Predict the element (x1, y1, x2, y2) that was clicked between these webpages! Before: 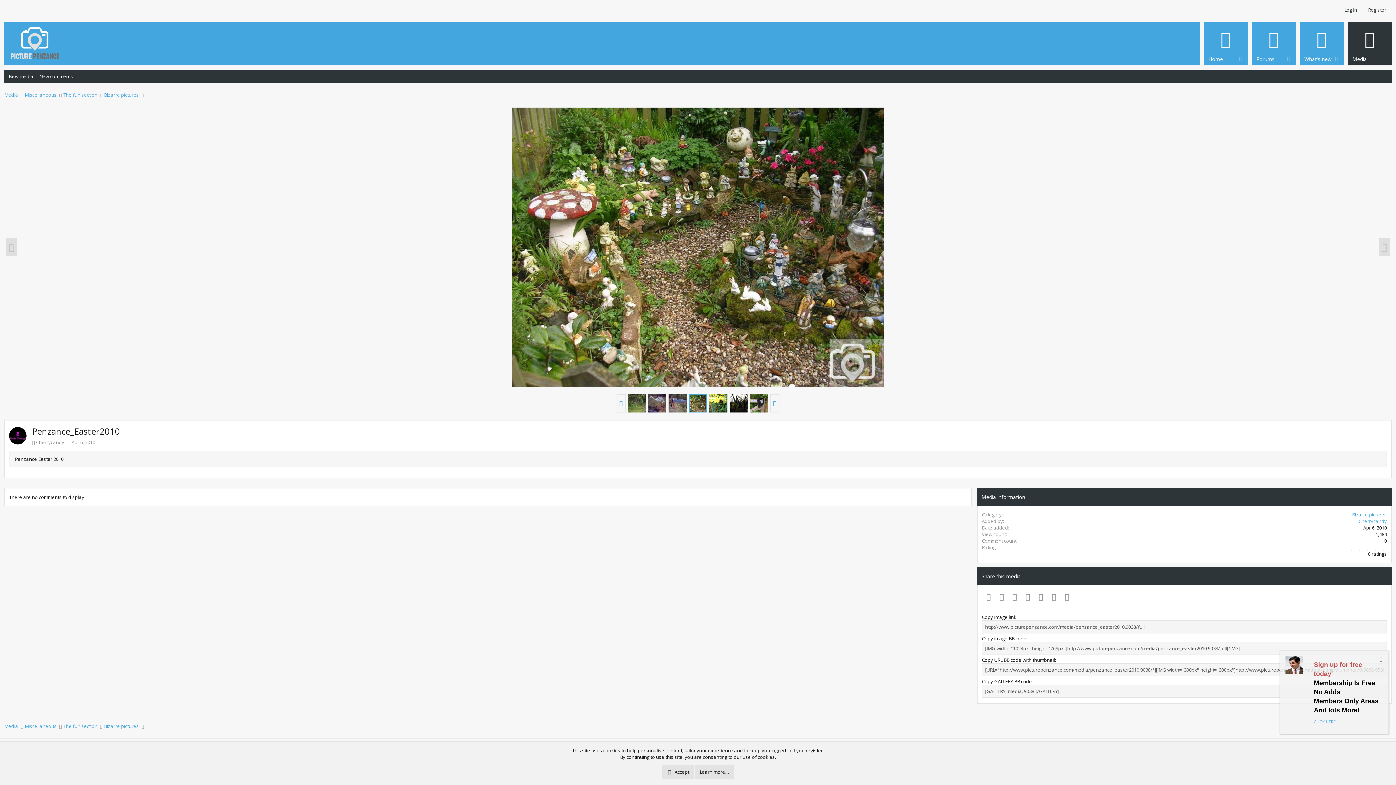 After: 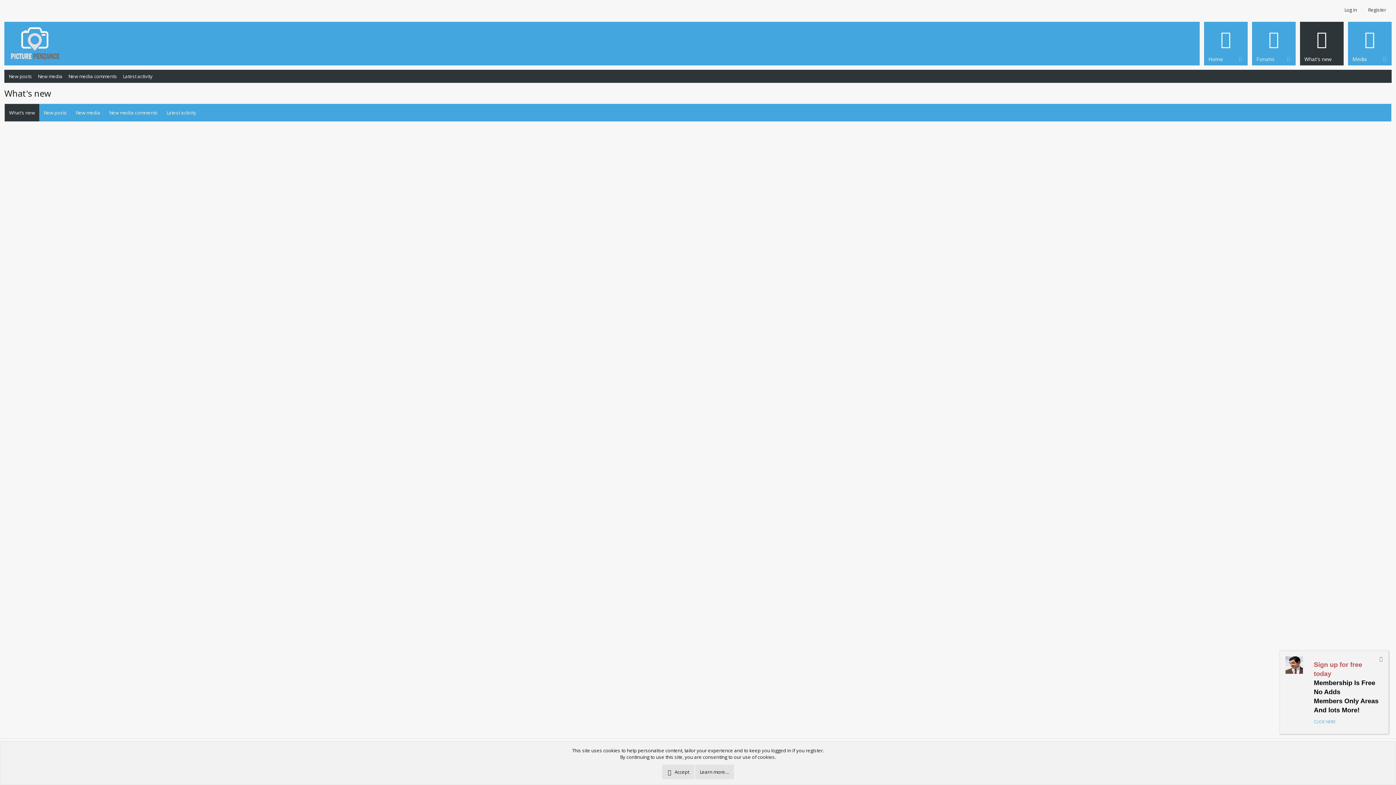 Action: label: What's new bbox: (1300, 21, 1344, 65)